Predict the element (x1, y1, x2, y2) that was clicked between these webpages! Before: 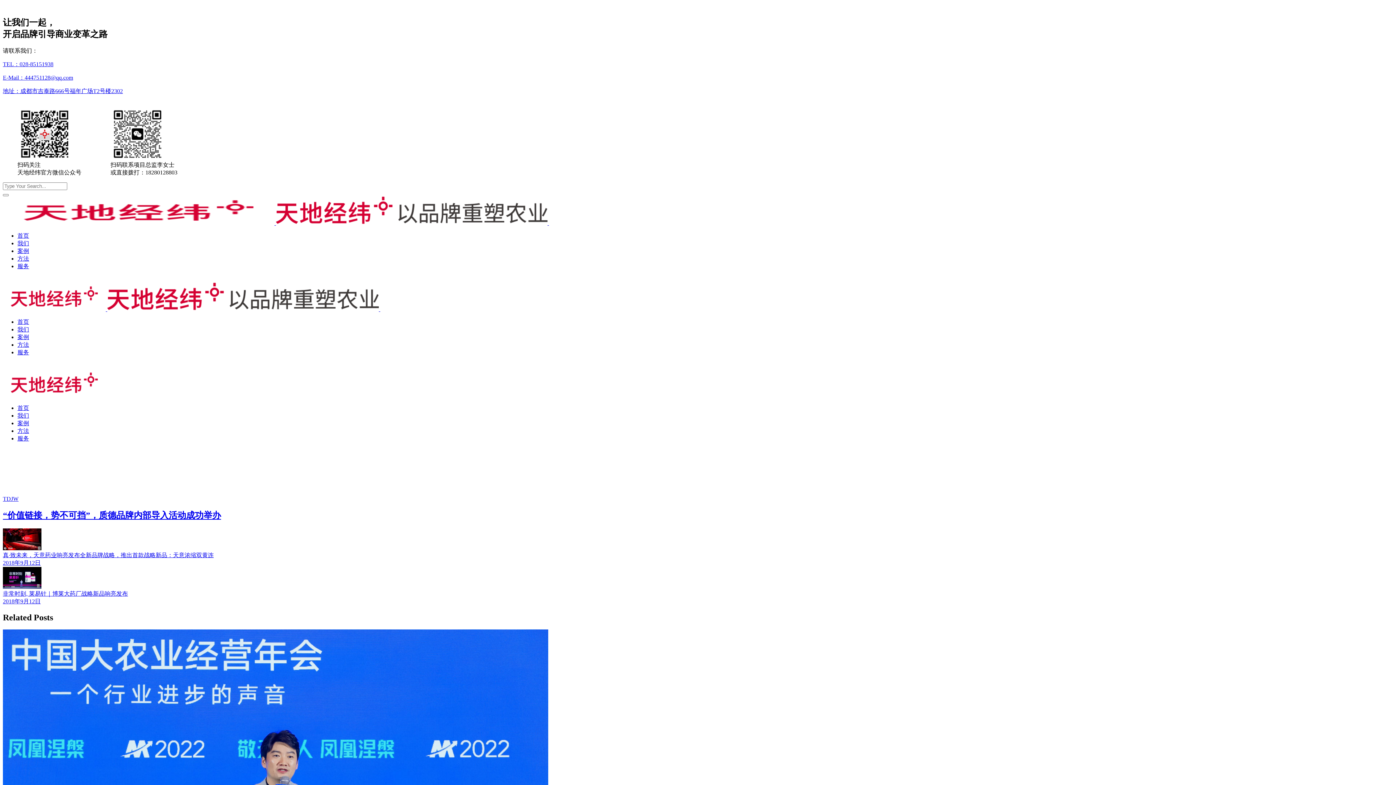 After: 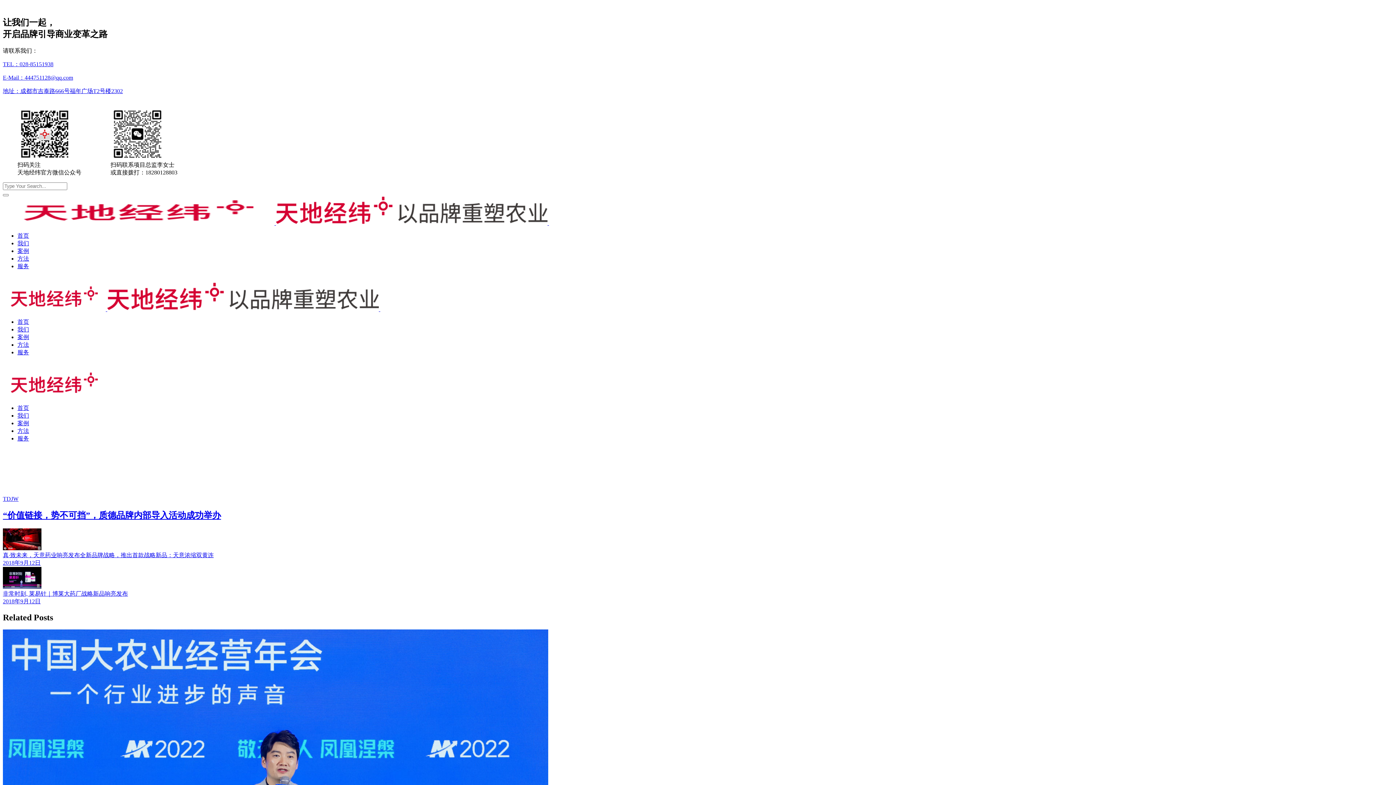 Action: label: TEL：028-85151938 bbox: (2, 61, 53, 67)